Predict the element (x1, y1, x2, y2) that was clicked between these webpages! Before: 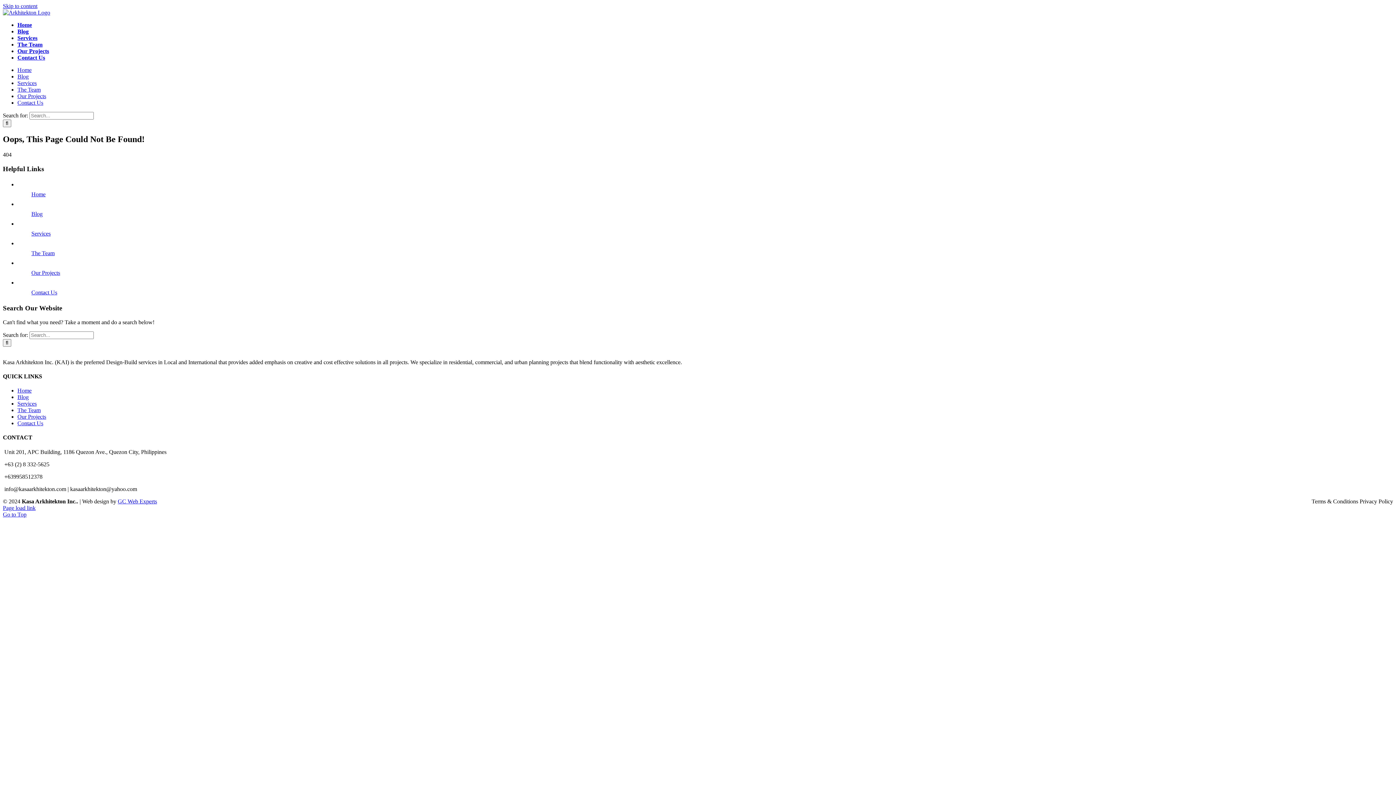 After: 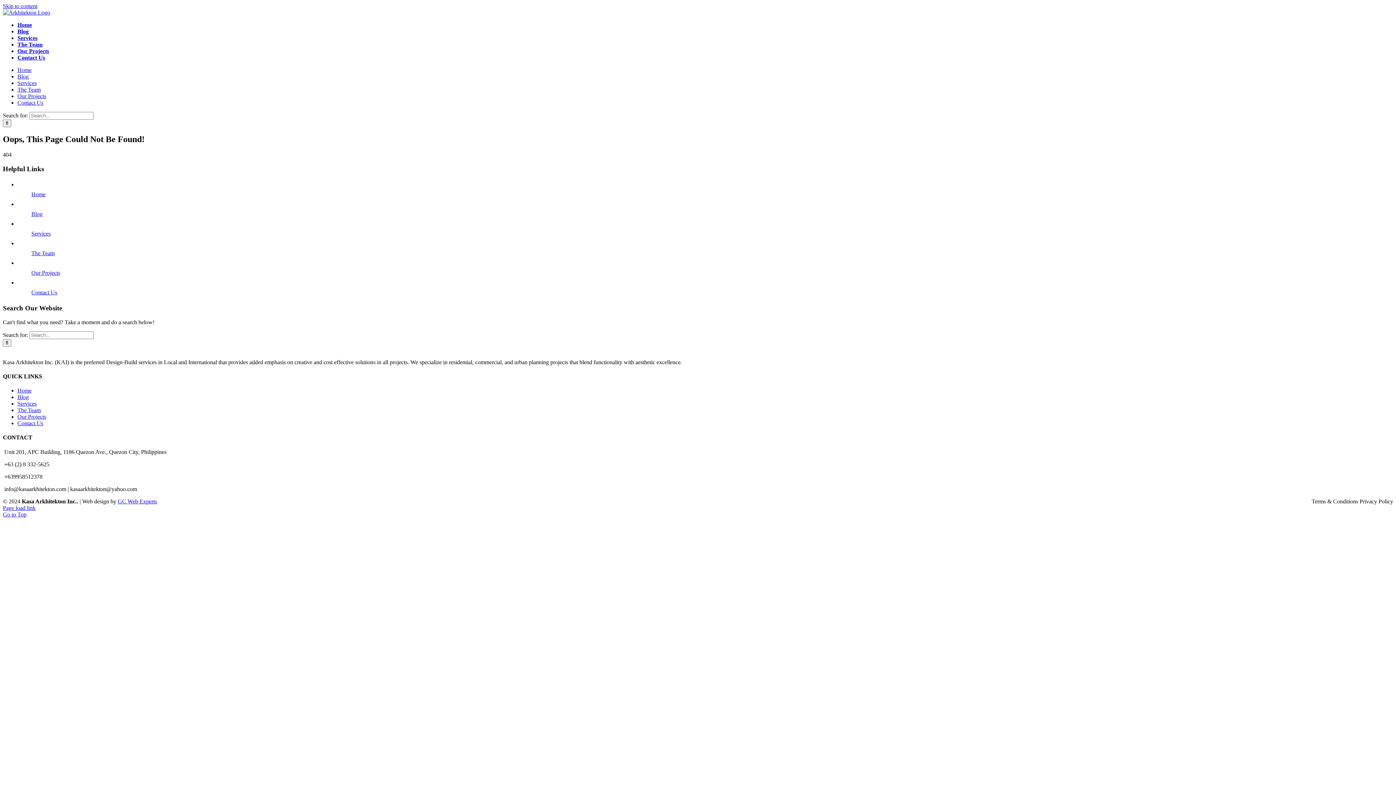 Action: label: GC Web Experts bbox: (117, 498, 157, 504)